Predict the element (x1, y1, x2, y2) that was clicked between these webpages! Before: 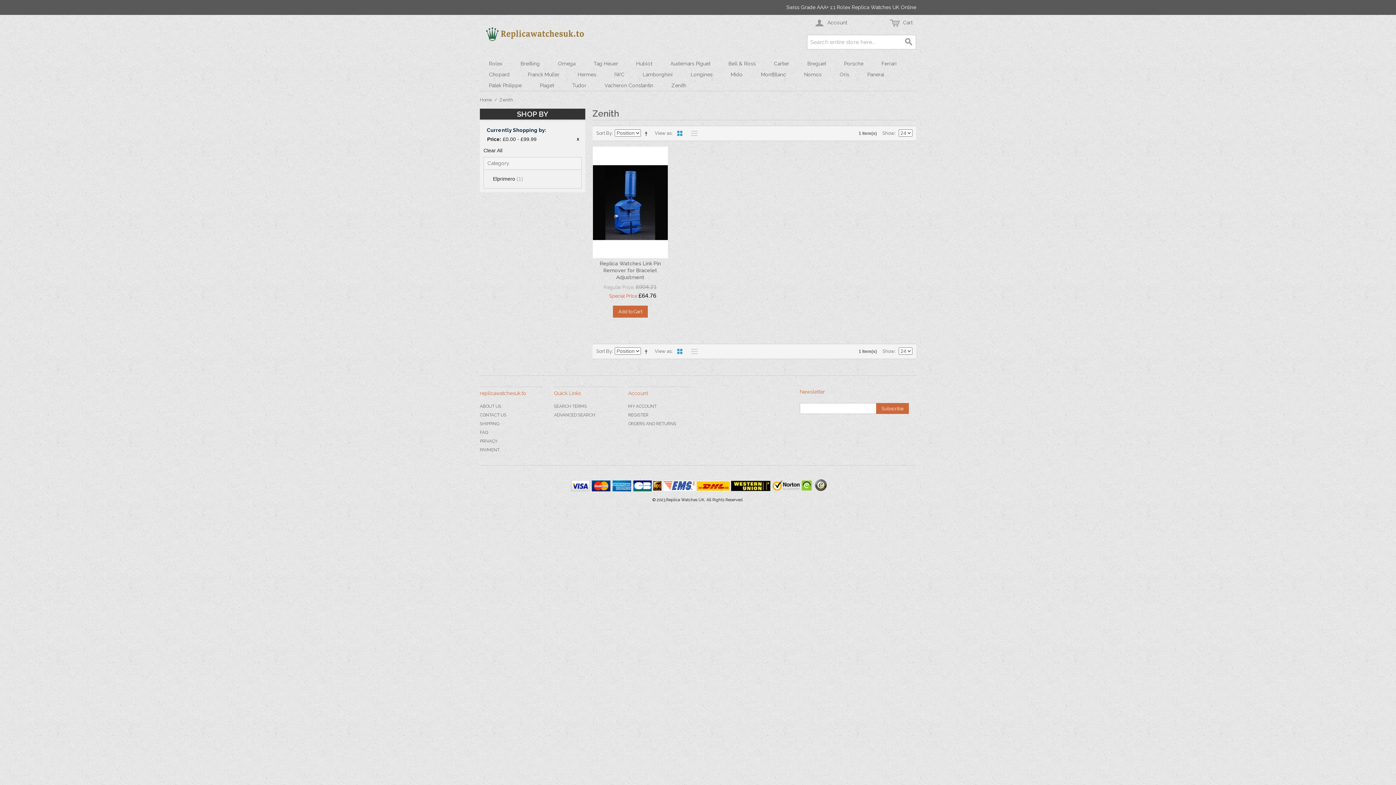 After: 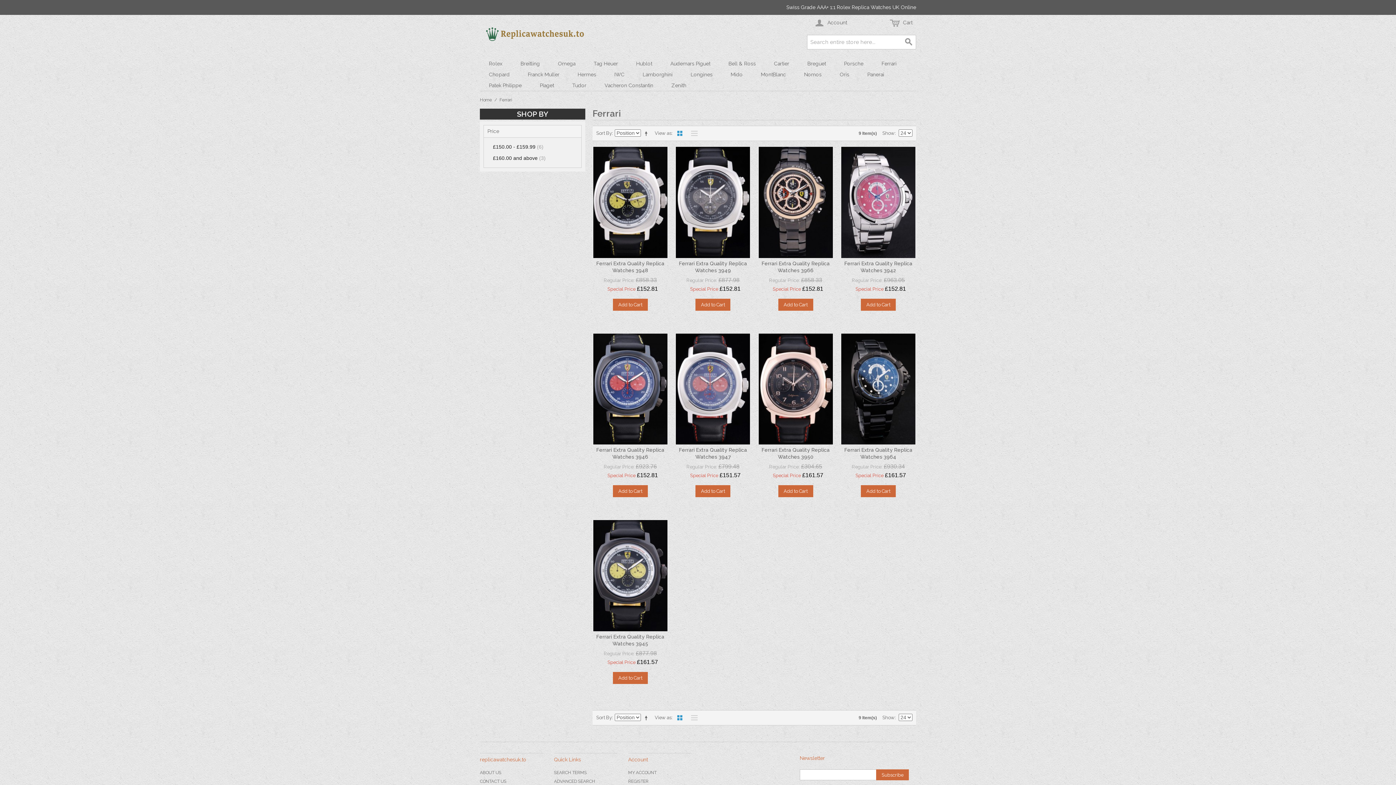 Action: bbox: (872, 58, 905, 69) label: Ferrari